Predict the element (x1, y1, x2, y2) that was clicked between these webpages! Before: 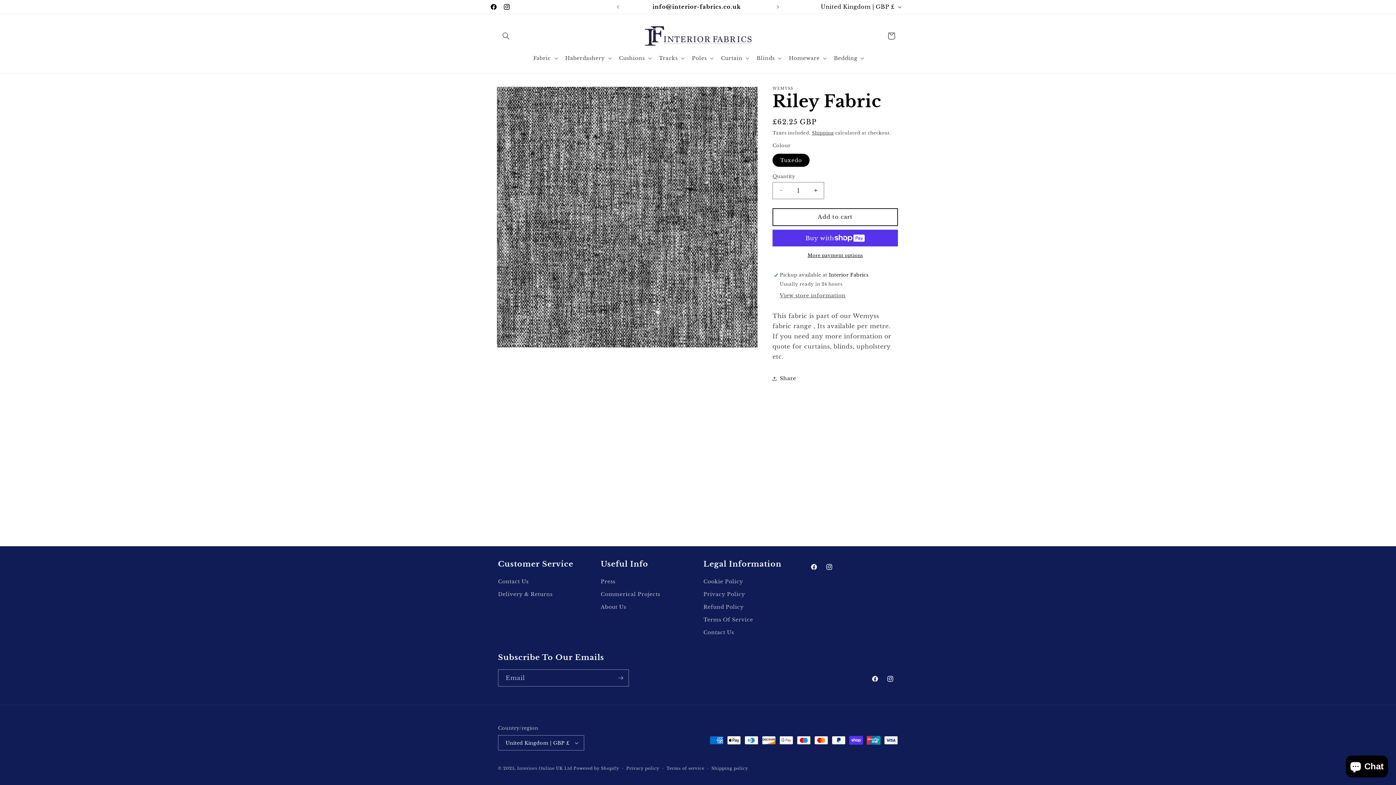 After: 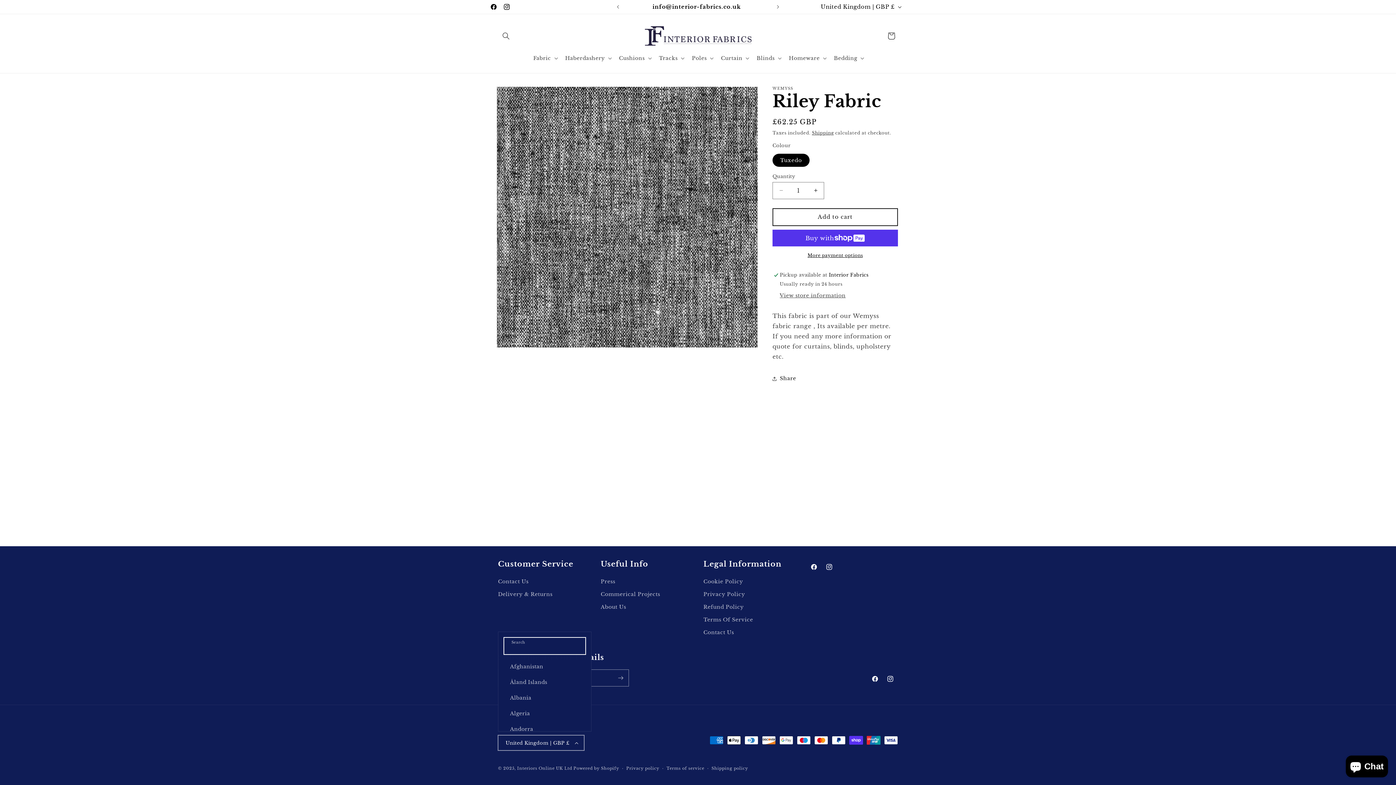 Action: label: United Kingdom | GBP £ bbox: (498, 735, 584, 750)